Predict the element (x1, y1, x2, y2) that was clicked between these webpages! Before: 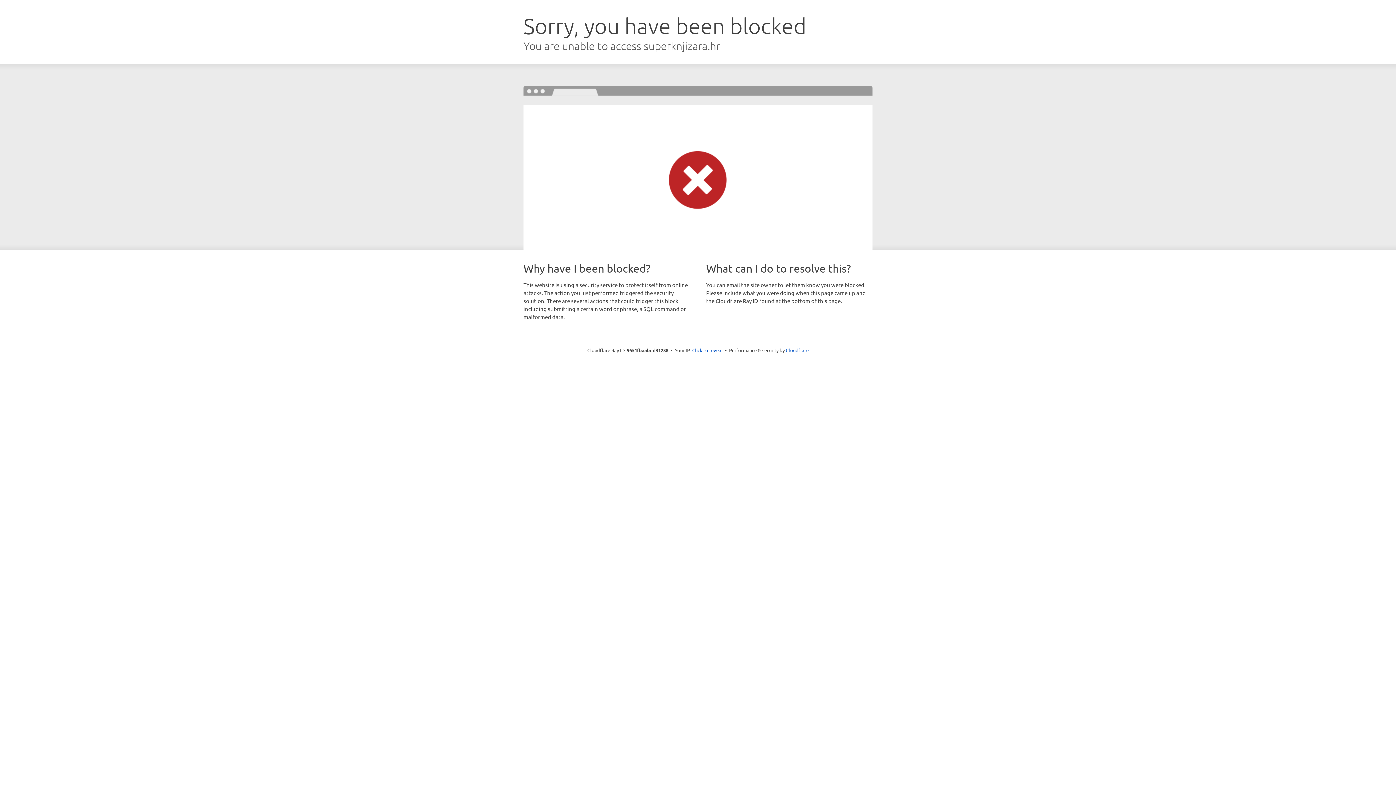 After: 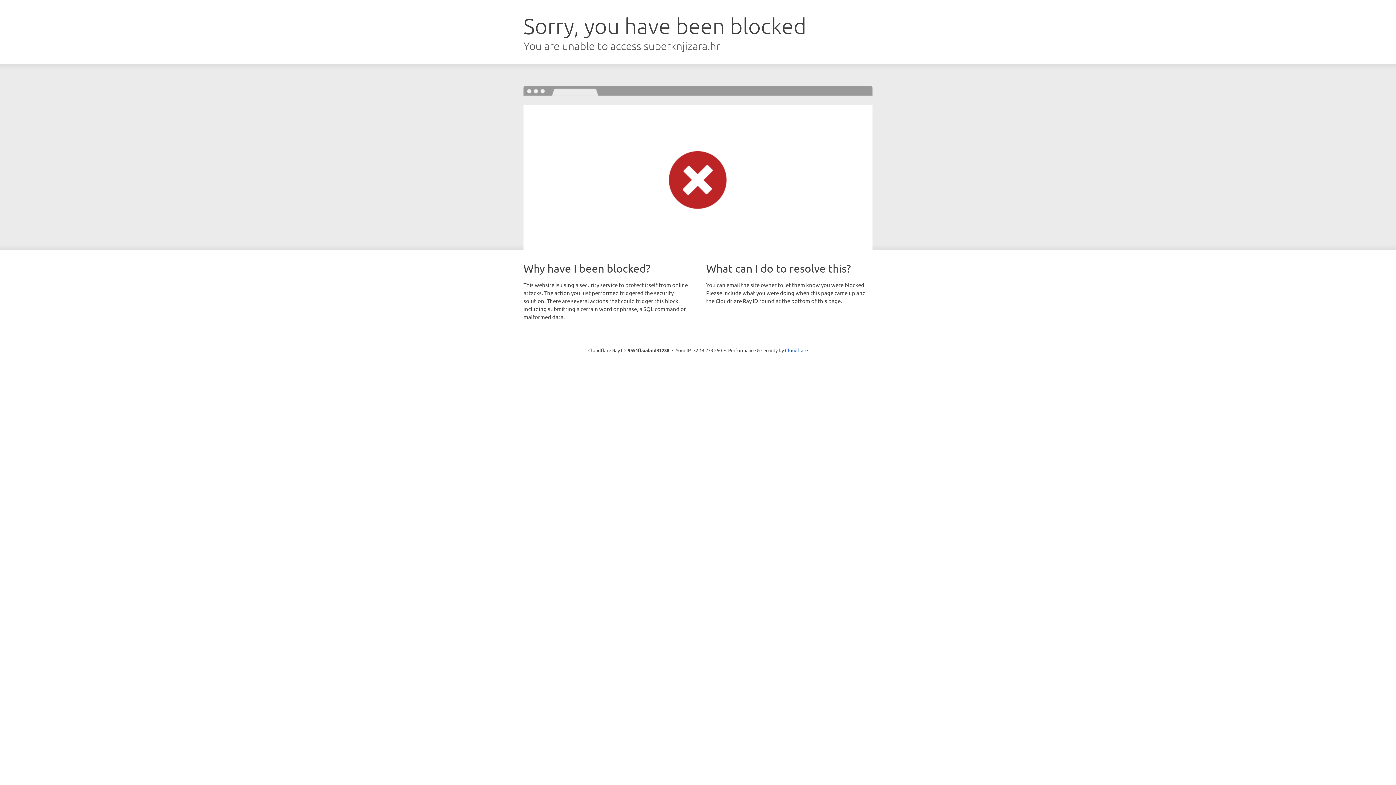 Action: bbox: (692, 346, 722, 353) label: Click to reveal